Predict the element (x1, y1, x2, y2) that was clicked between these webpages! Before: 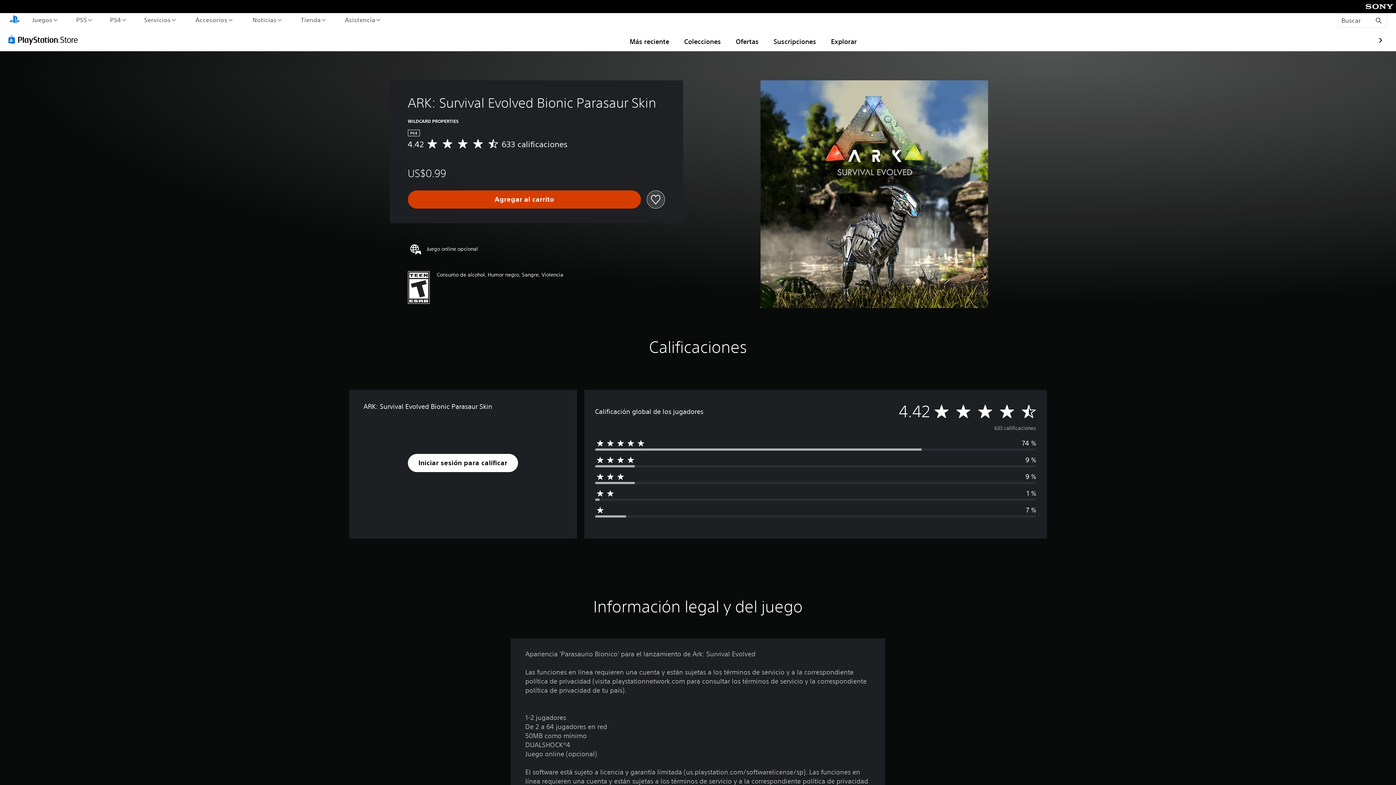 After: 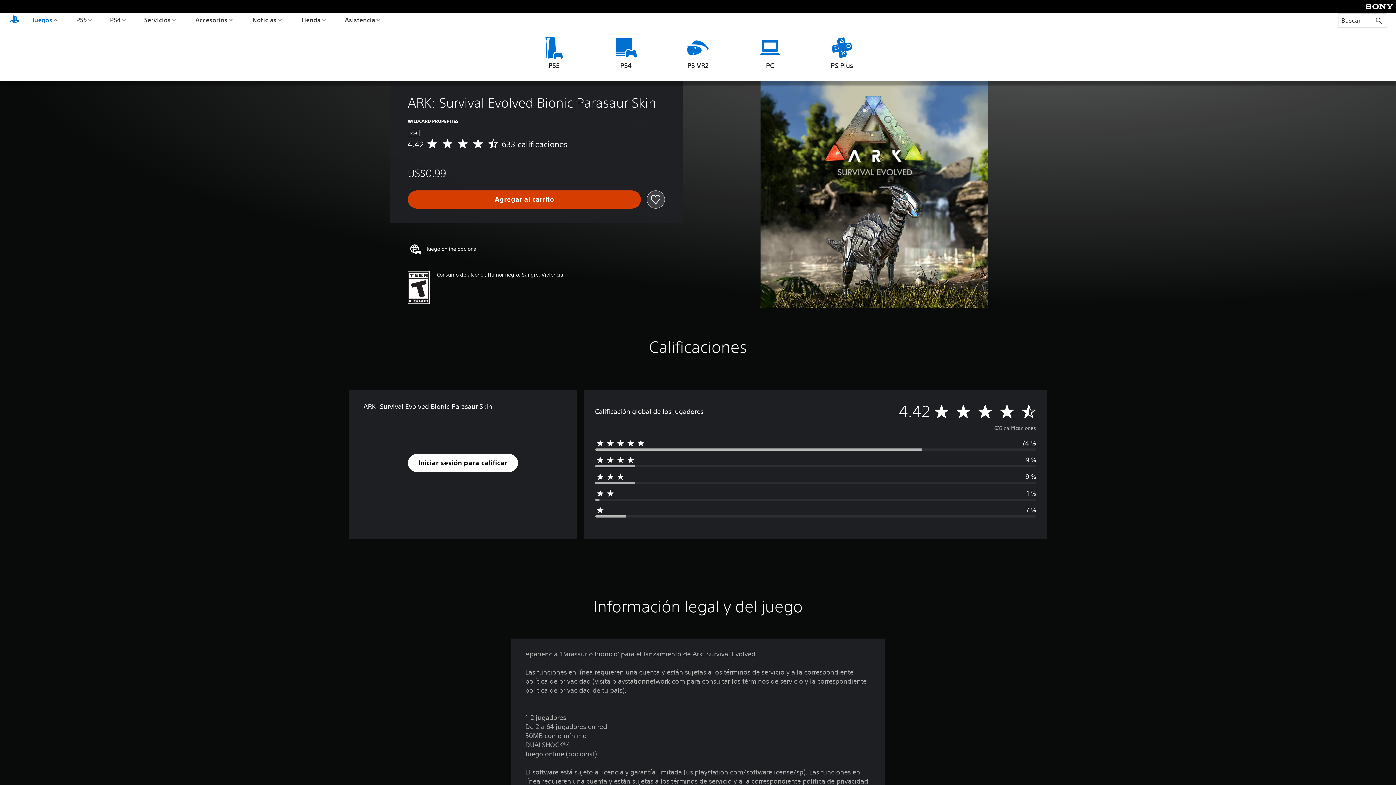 Action: label: Juegos bbox: (30, 13, 58, 26)